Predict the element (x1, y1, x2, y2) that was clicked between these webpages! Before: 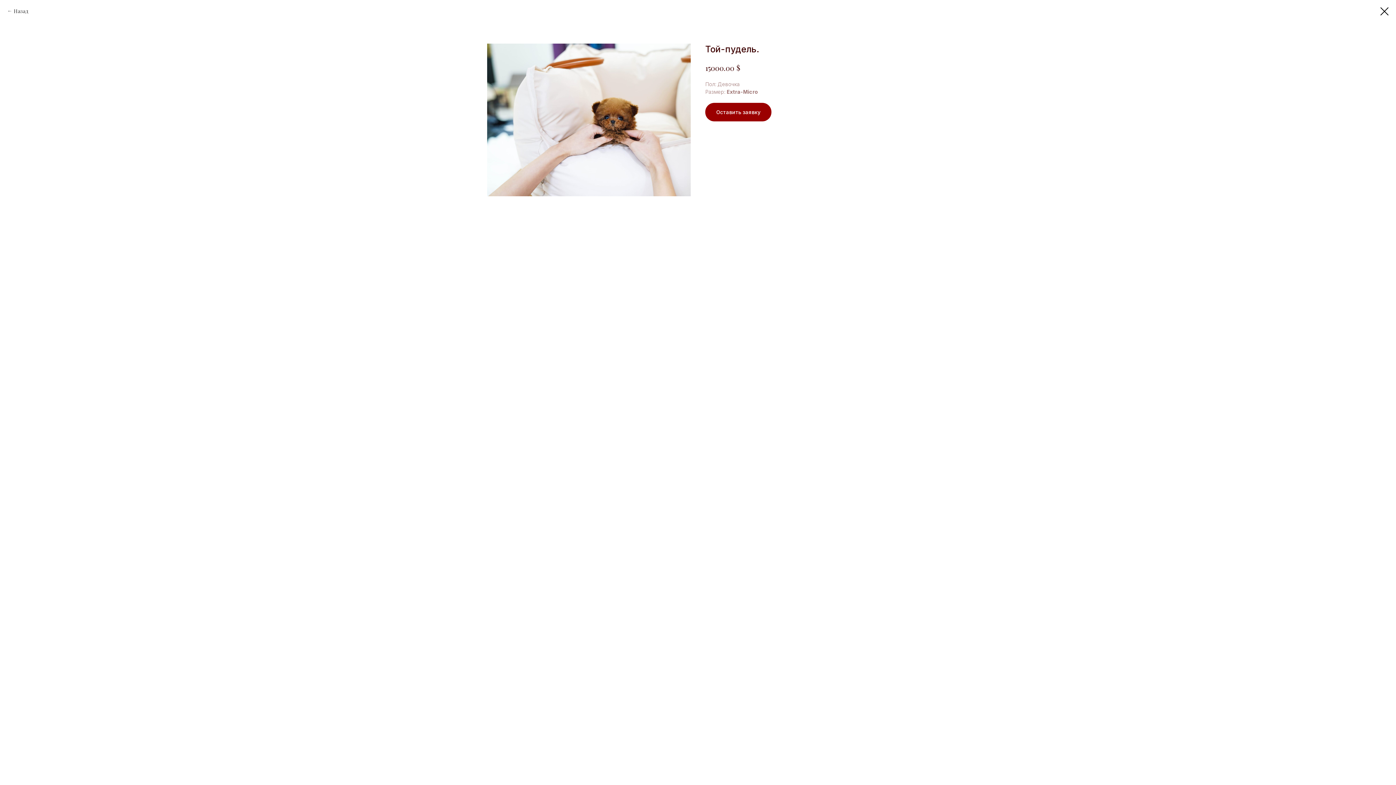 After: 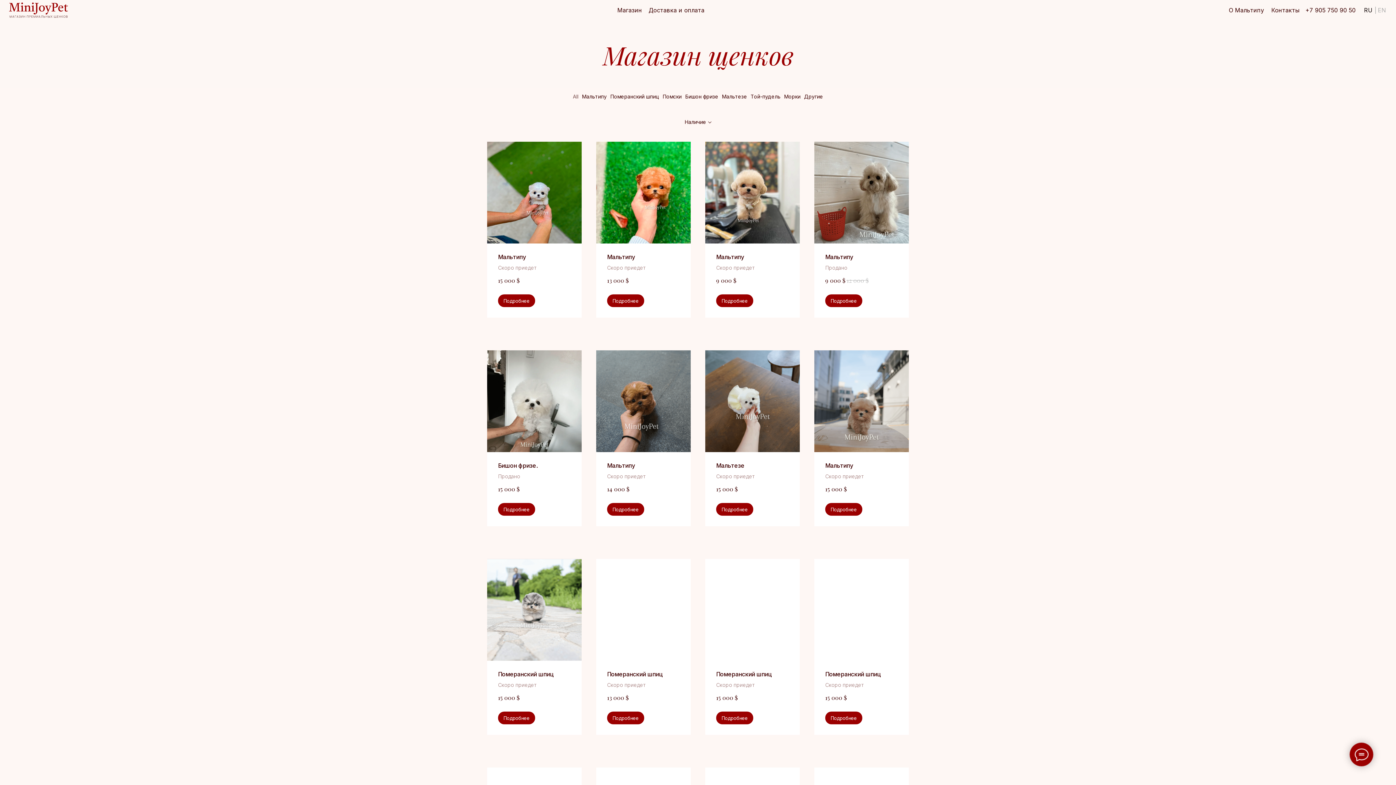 Action: bbox: (1380, 7, 1389, 15)